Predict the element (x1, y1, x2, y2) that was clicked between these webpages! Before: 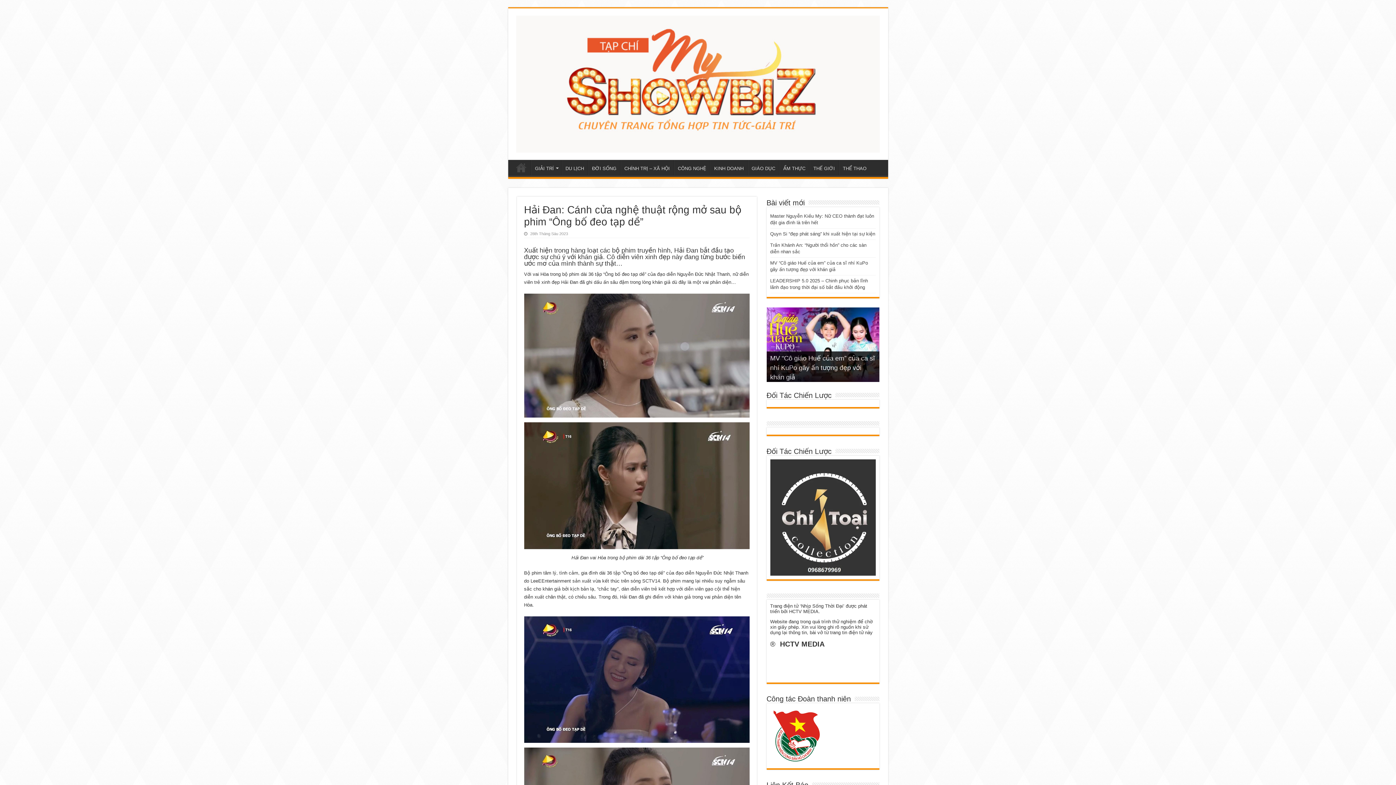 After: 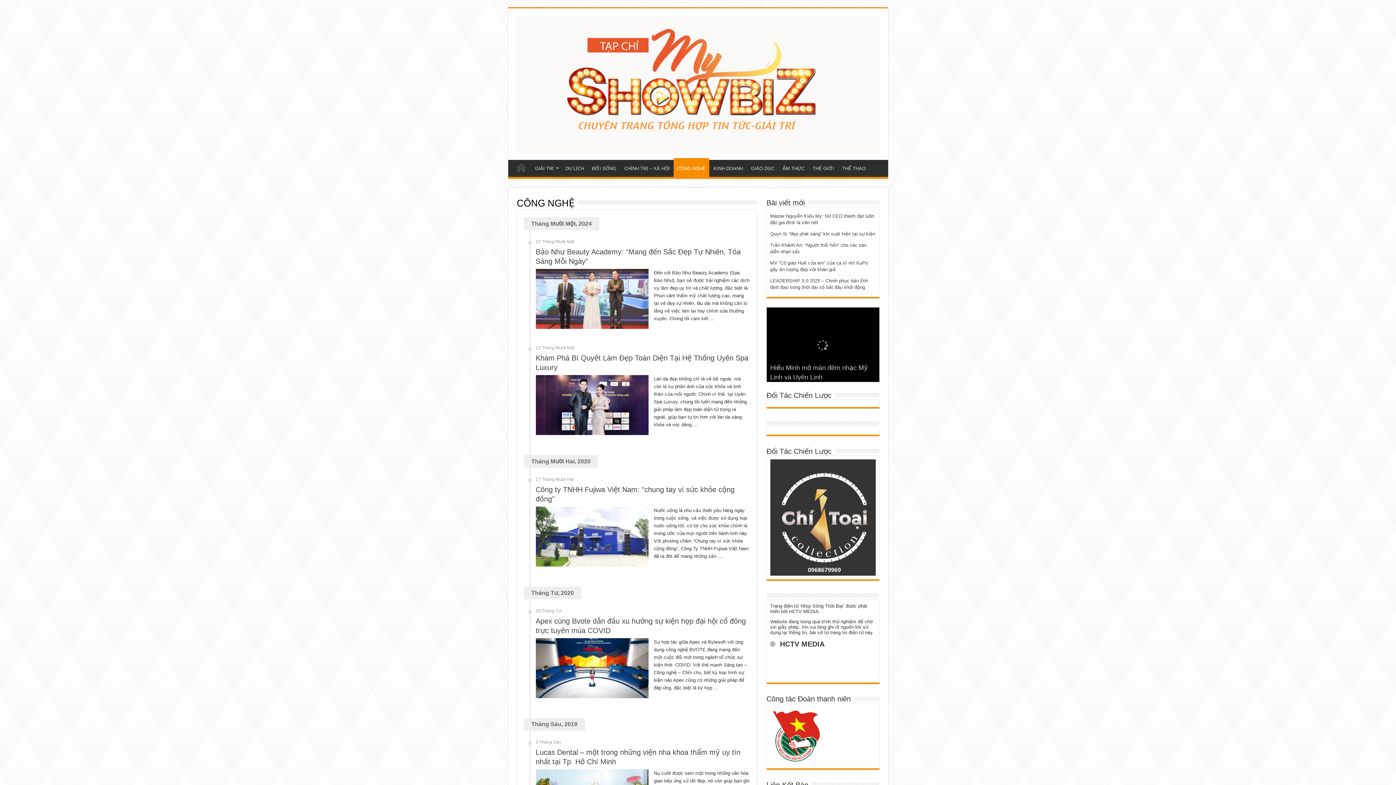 Action: bbox: (674, 160, 710, 175) label: CÔNG NGHỆ